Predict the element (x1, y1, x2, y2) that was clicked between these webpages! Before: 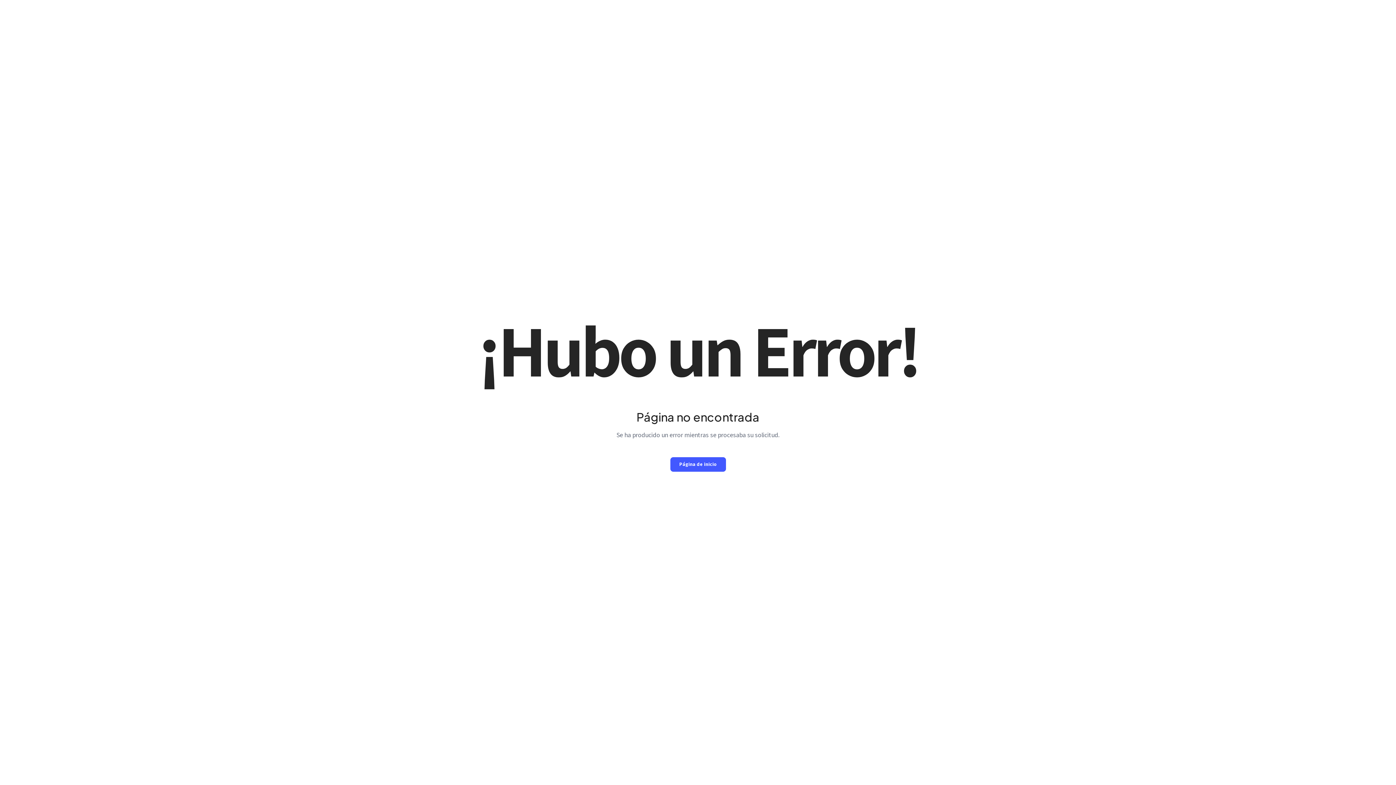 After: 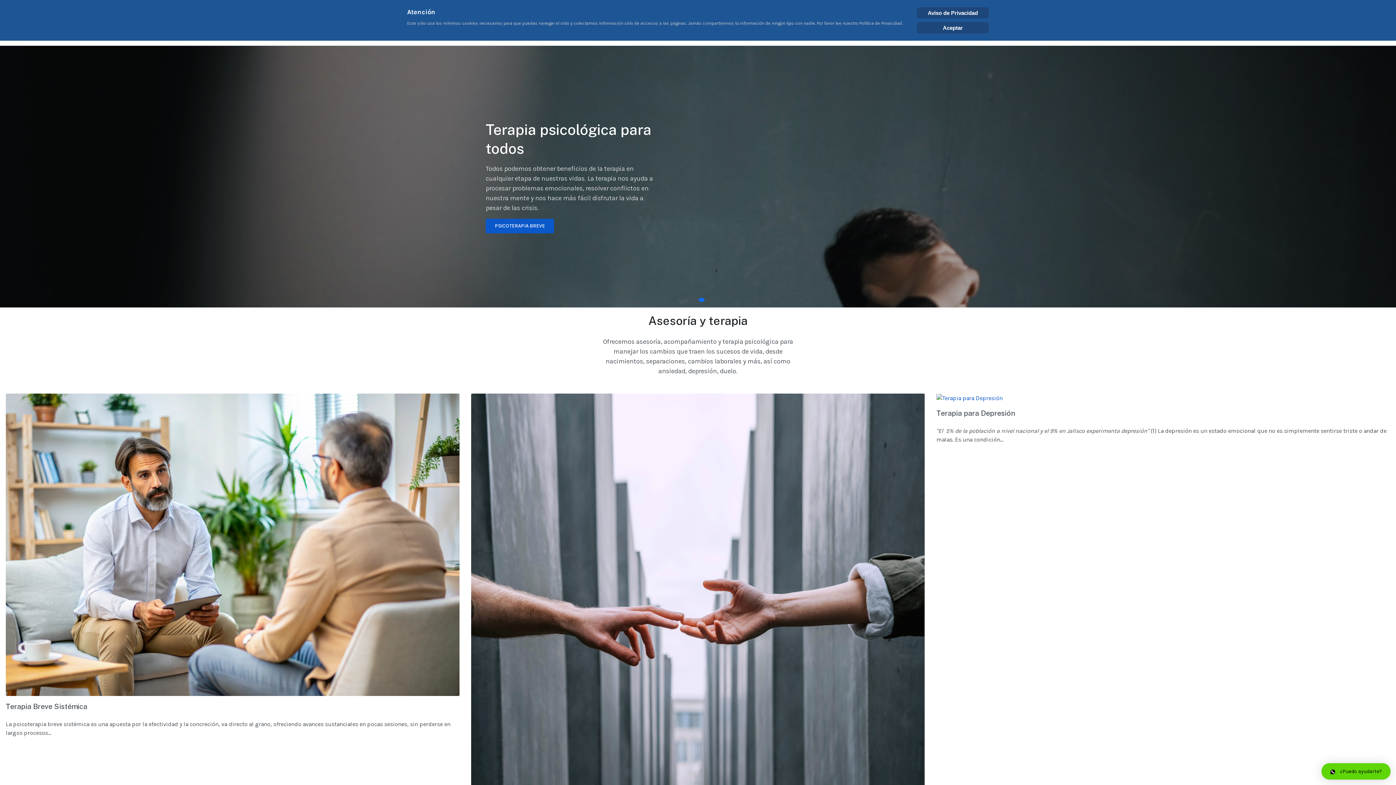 Action: bbox: (670, 457, 726, 471) label: Página de inicio